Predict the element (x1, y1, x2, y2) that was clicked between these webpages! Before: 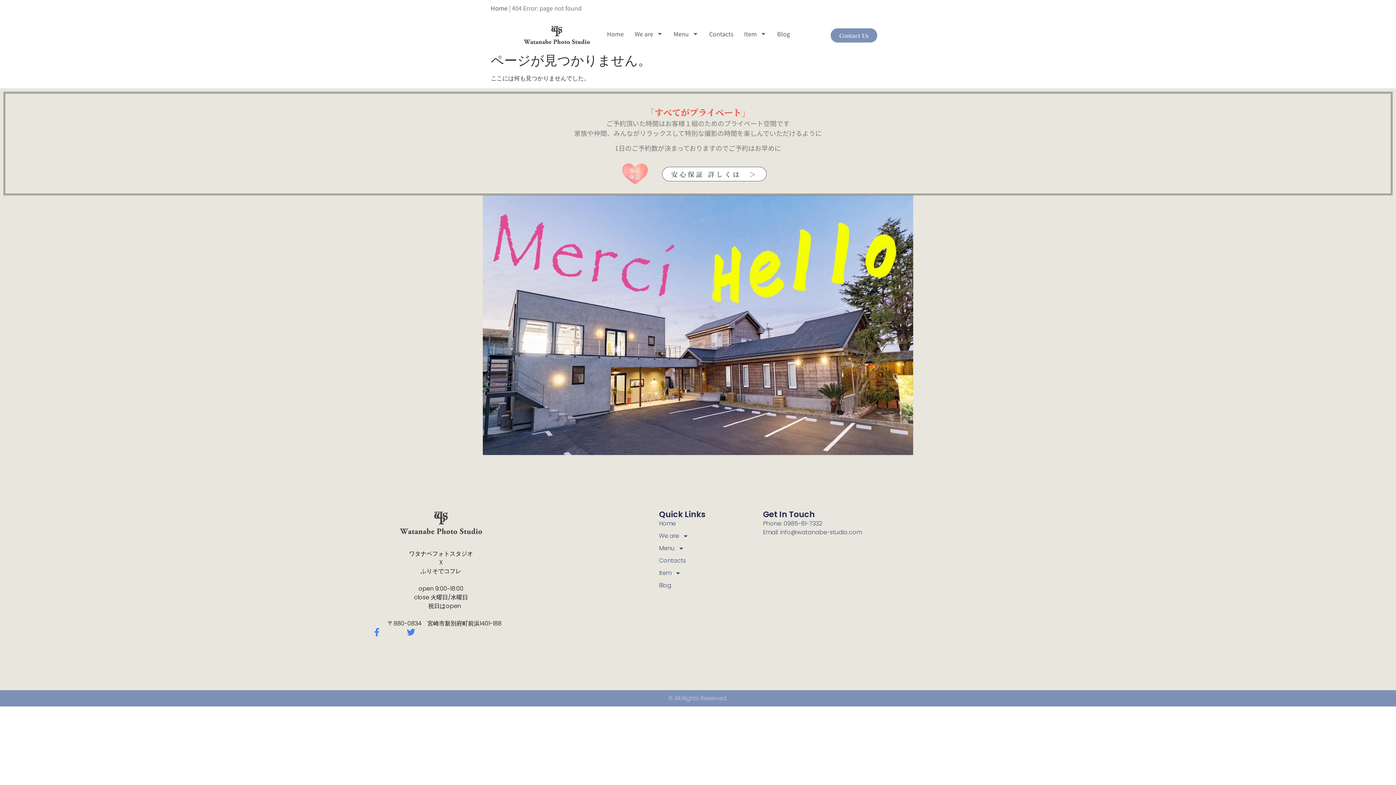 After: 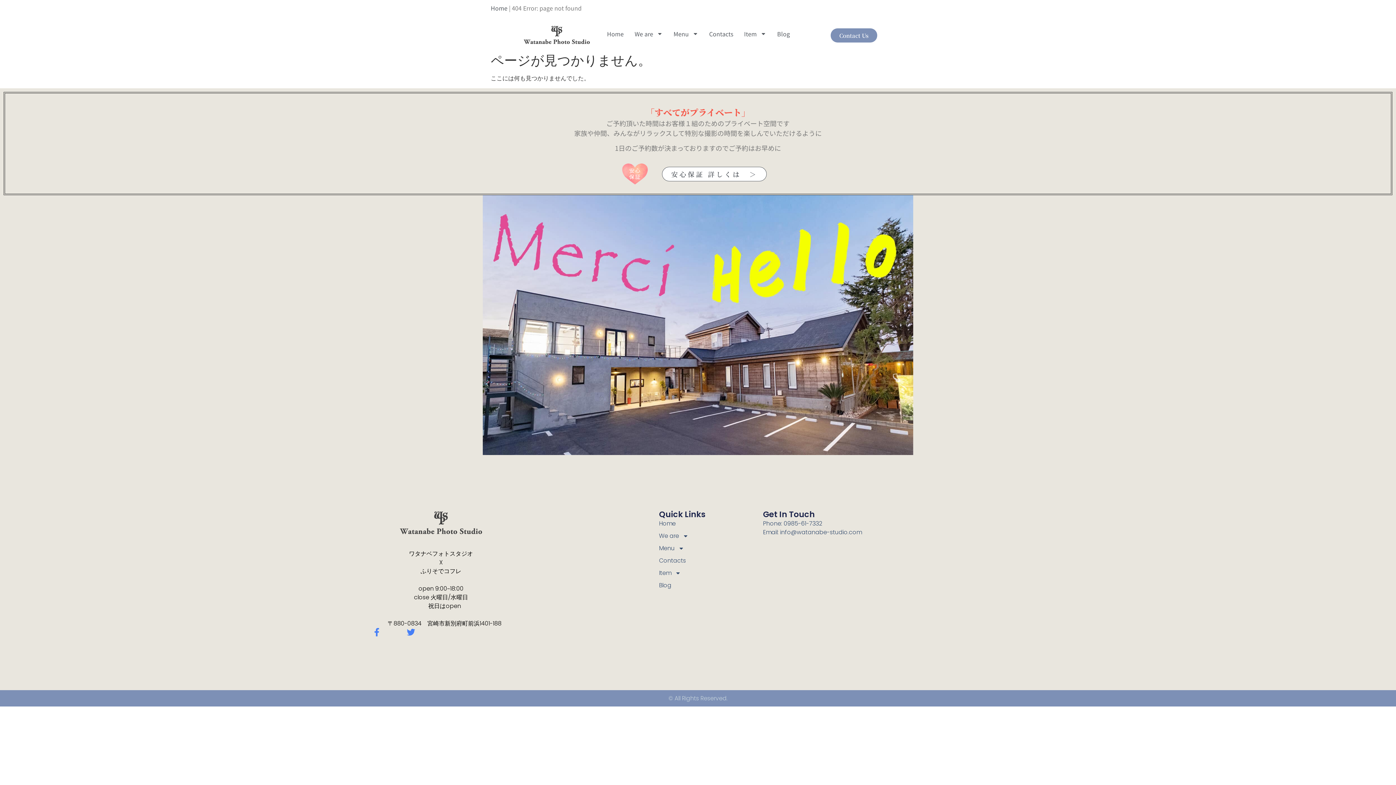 Action: bbox: (763, 528, 862, 537) label: Email: info@watanabe-studio.com